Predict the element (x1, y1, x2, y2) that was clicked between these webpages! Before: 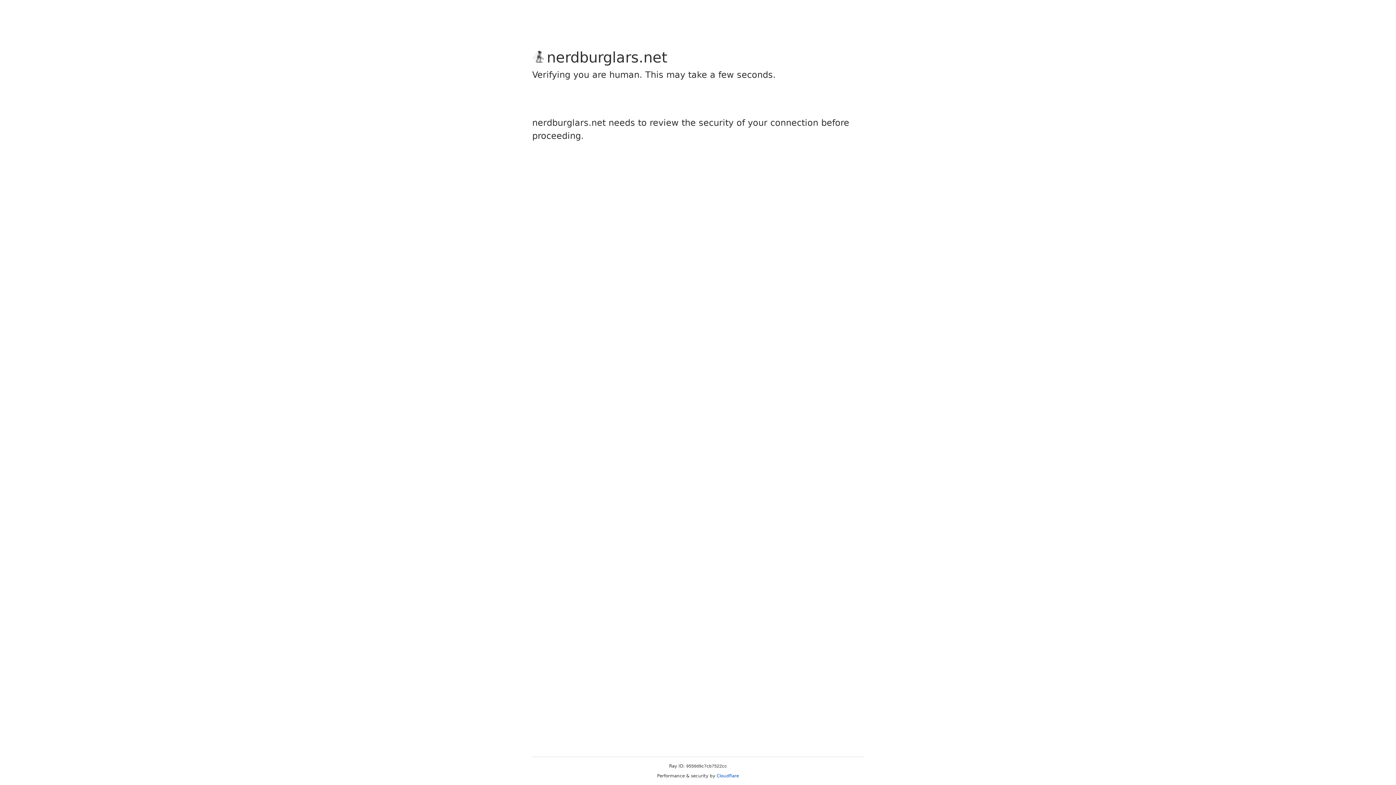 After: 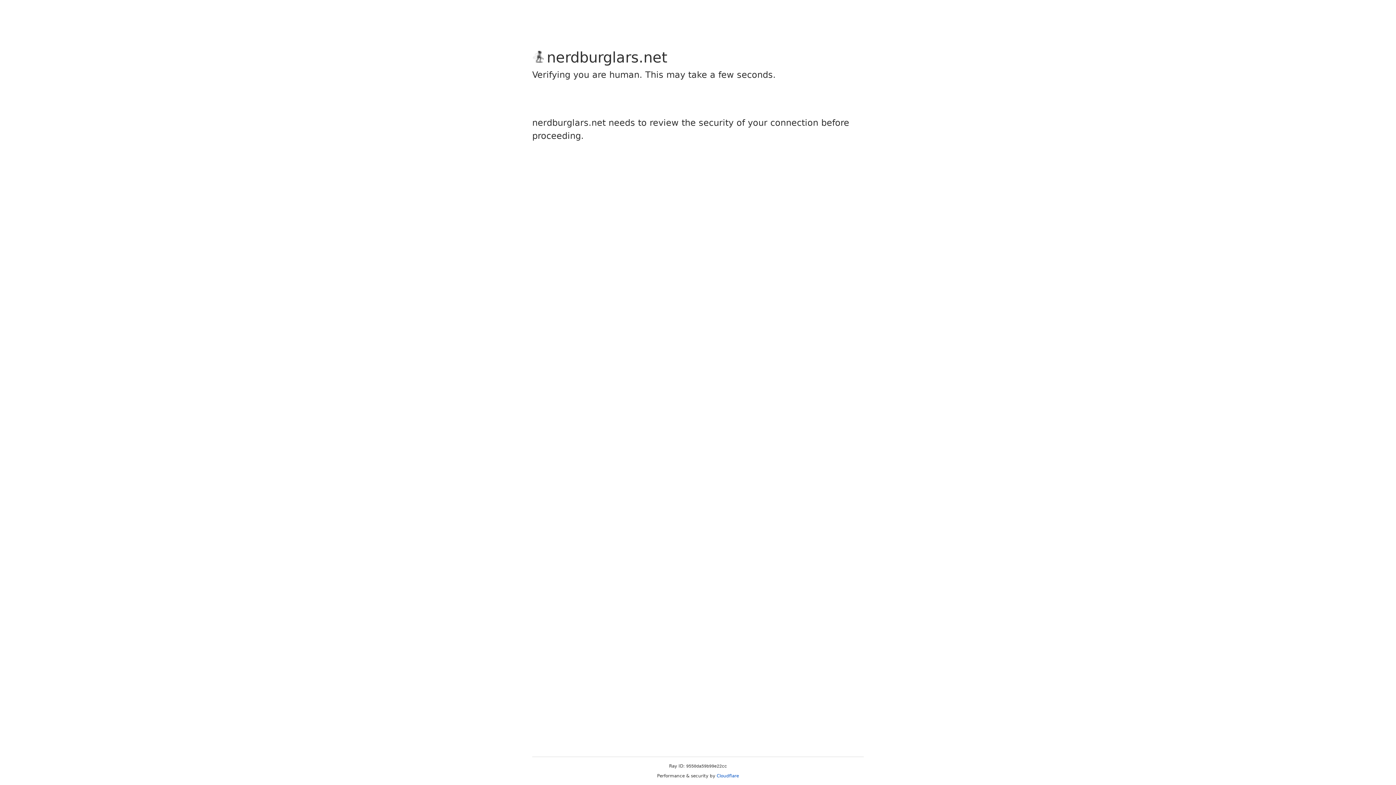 Action: bbox: (716, 773, 739, 778) label: Cloudflare